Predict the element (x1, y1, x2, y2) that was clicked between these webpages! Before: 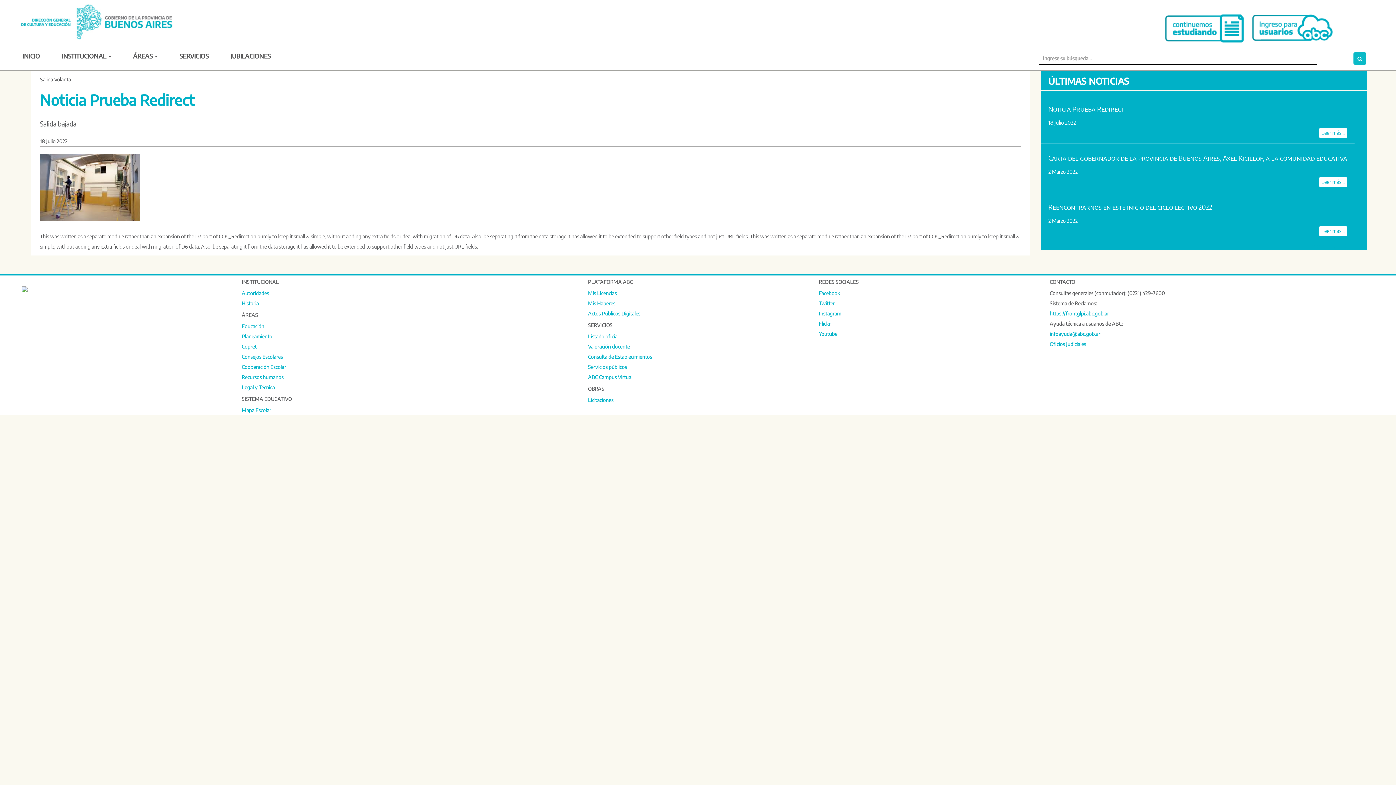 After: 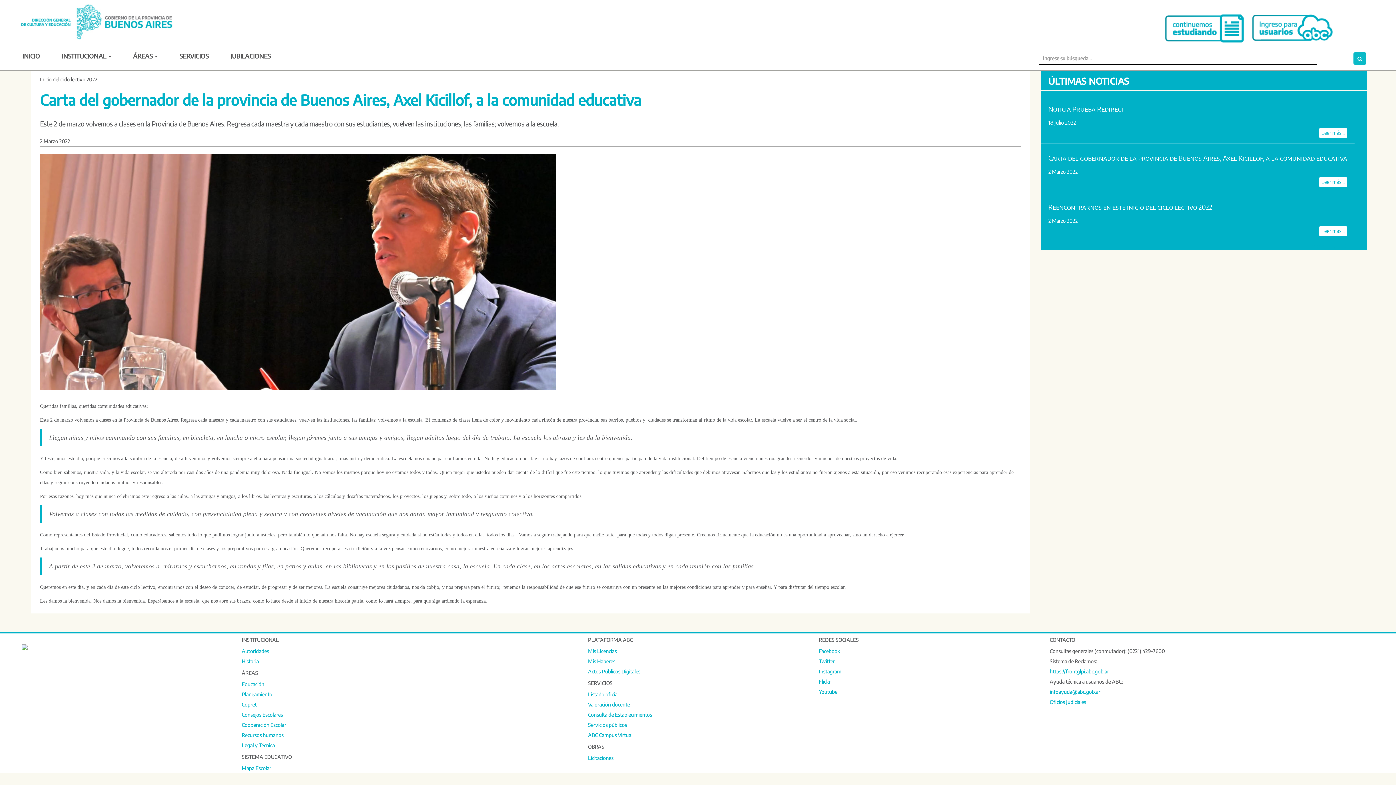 Action: bbox: (1048, 153, 1347, 162) label: Carta del gobernador de la provincia de Buenos Aires, Axel Kicillof, a la comunidad educativa